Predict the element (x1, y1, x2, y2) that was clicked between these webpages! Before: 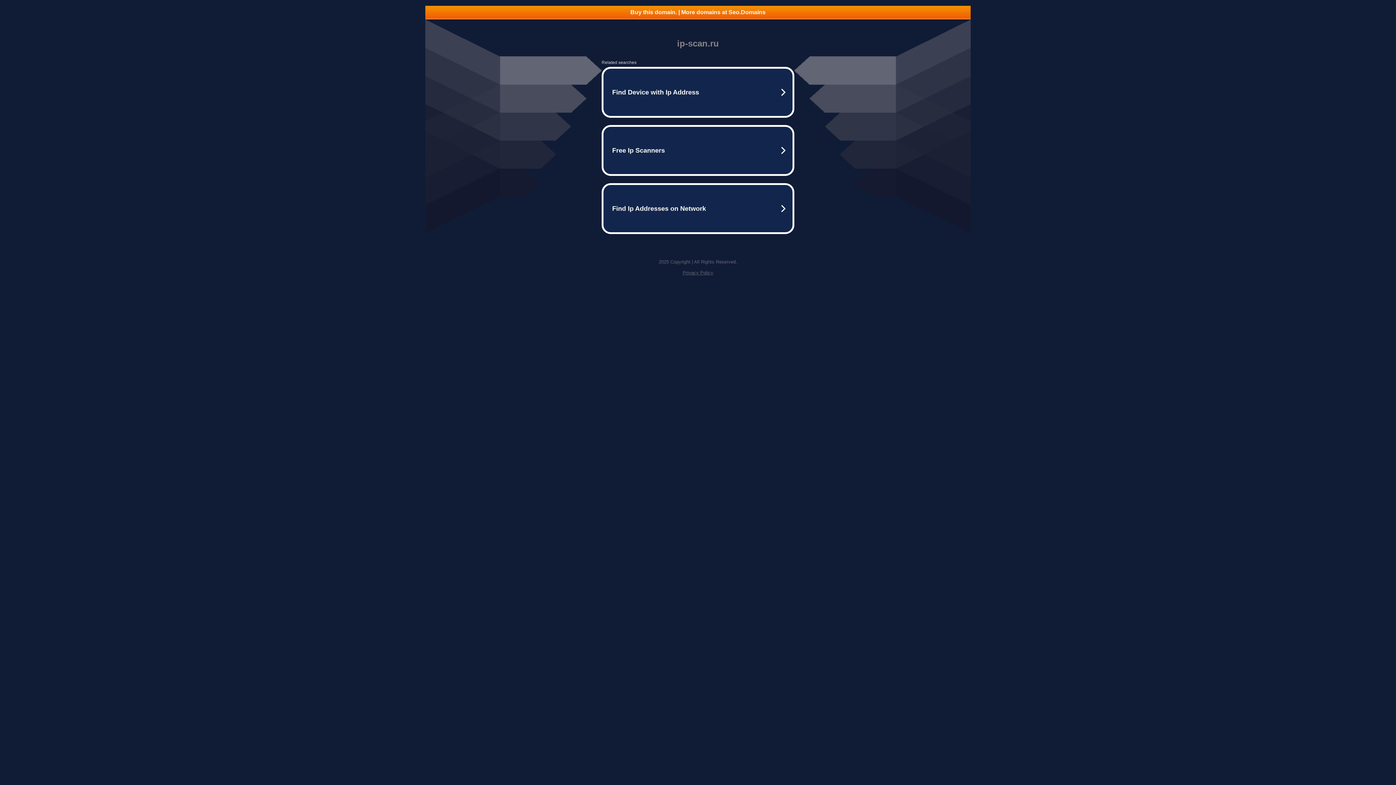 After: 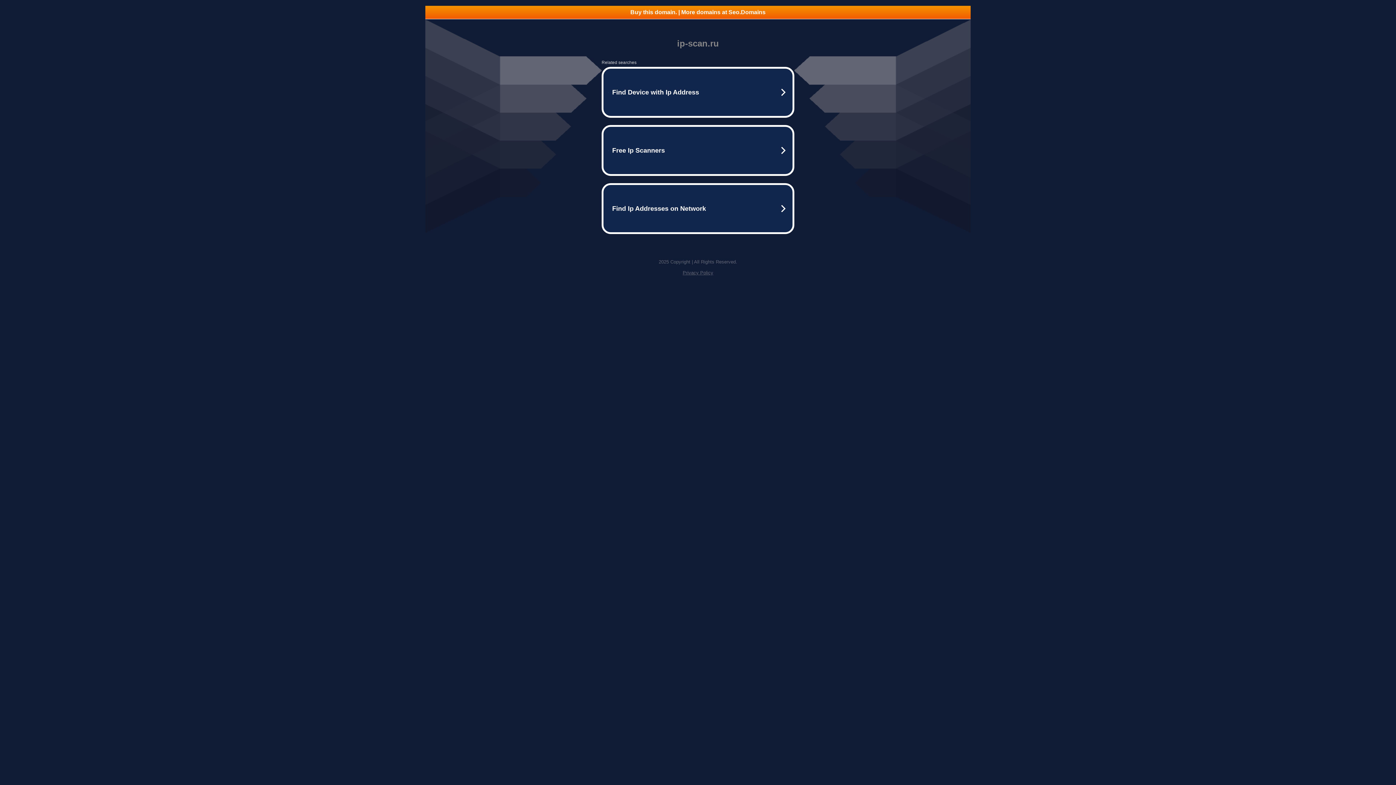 Action: label: Buy this domain. | More domains at Seo.Domains bbox: (425, 5, 970, 18)